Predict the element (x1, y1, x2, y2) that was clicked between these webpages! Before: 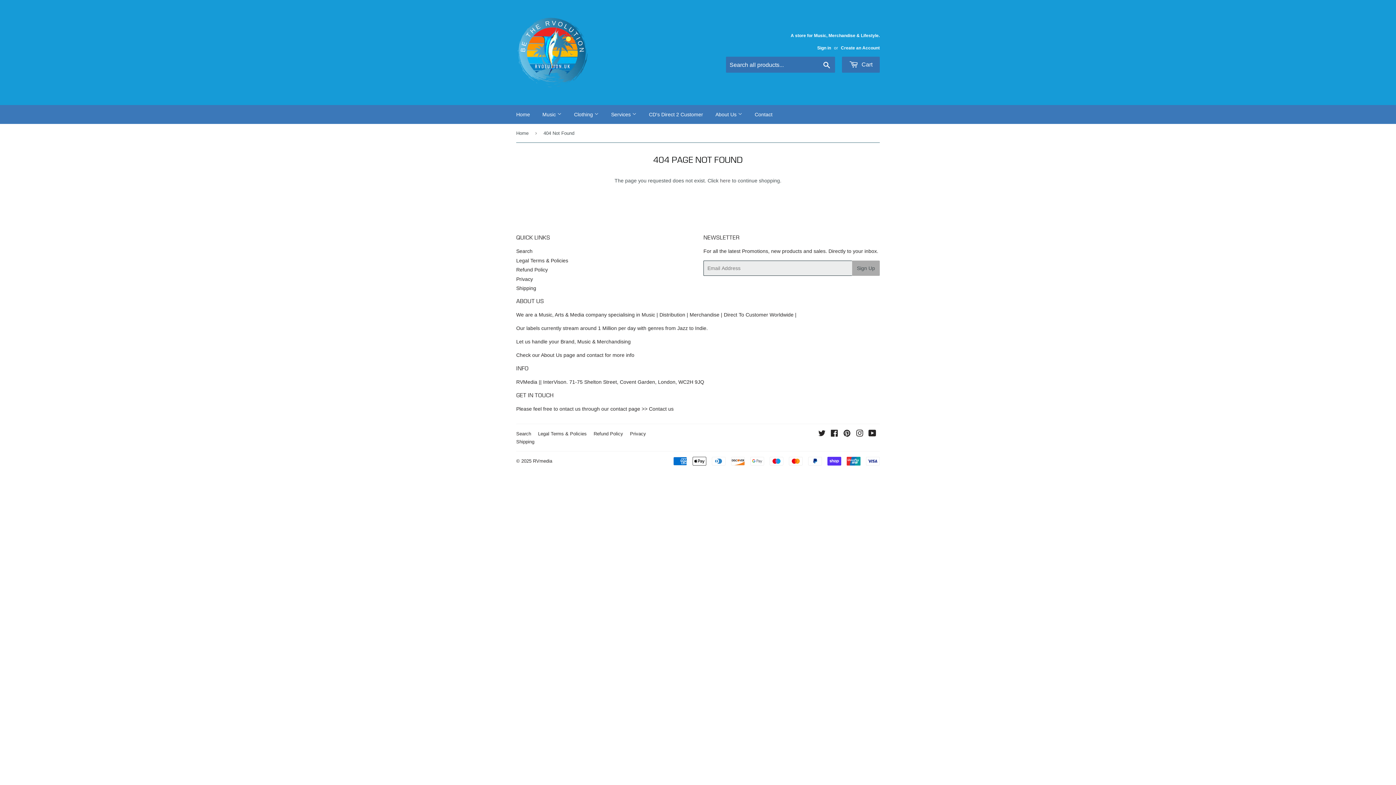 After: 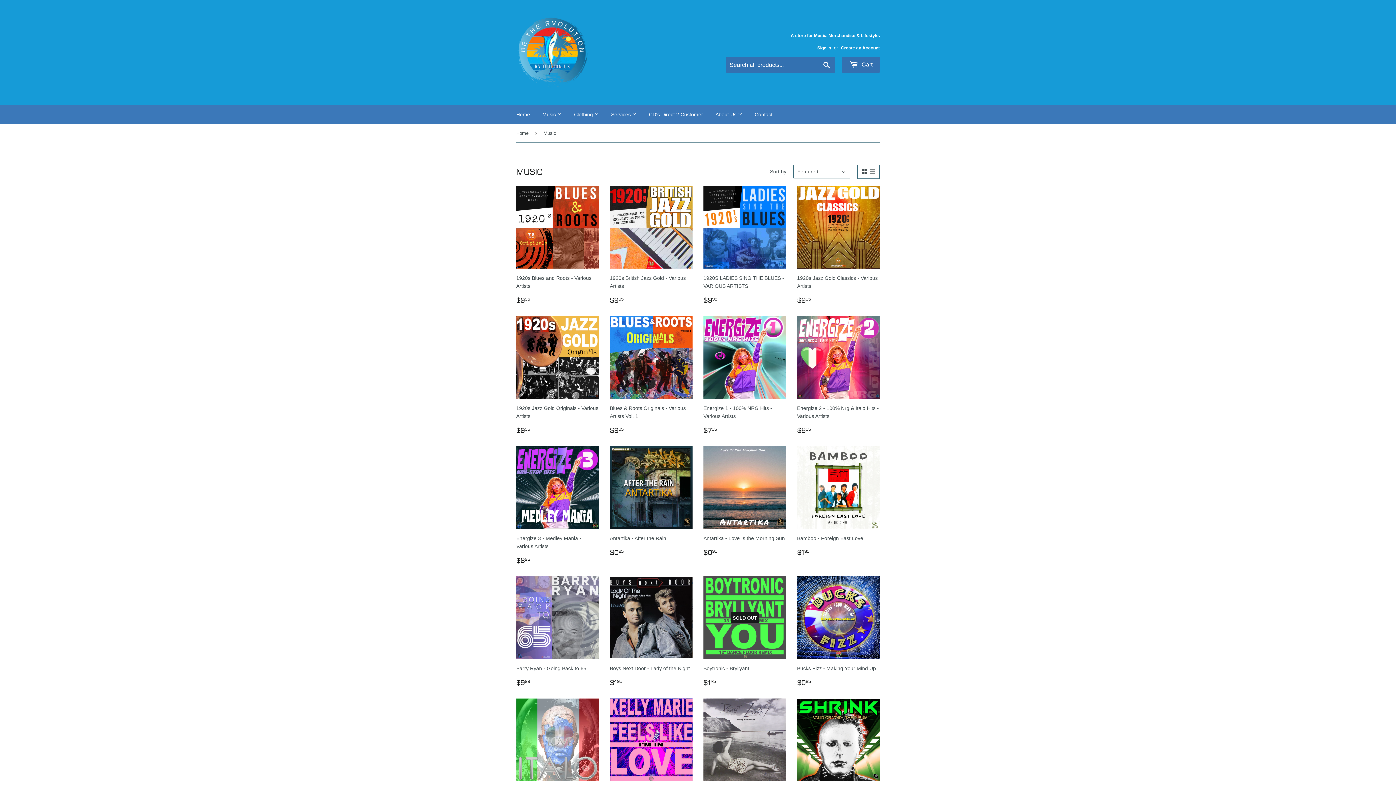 Action: label: Music  bbox: (537, 105, 567, 124)